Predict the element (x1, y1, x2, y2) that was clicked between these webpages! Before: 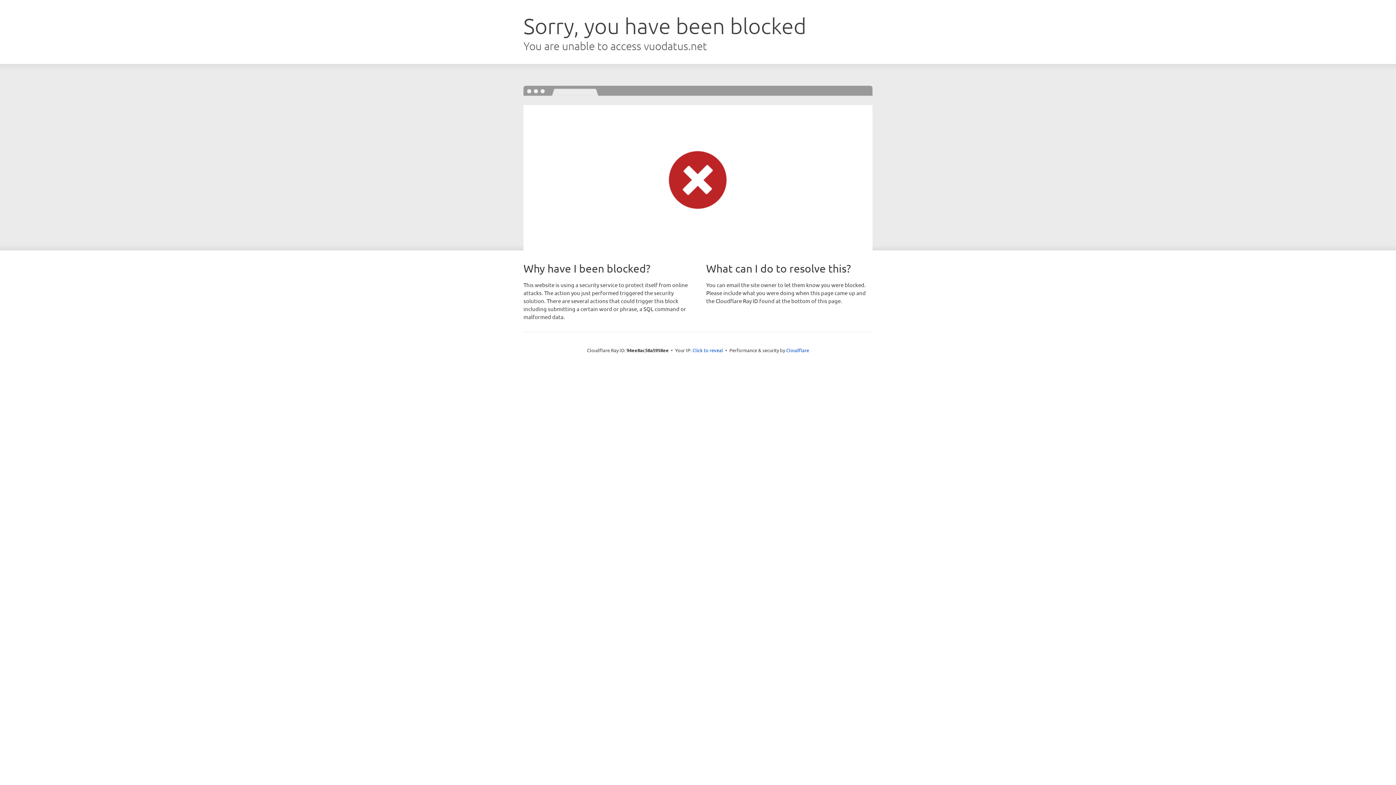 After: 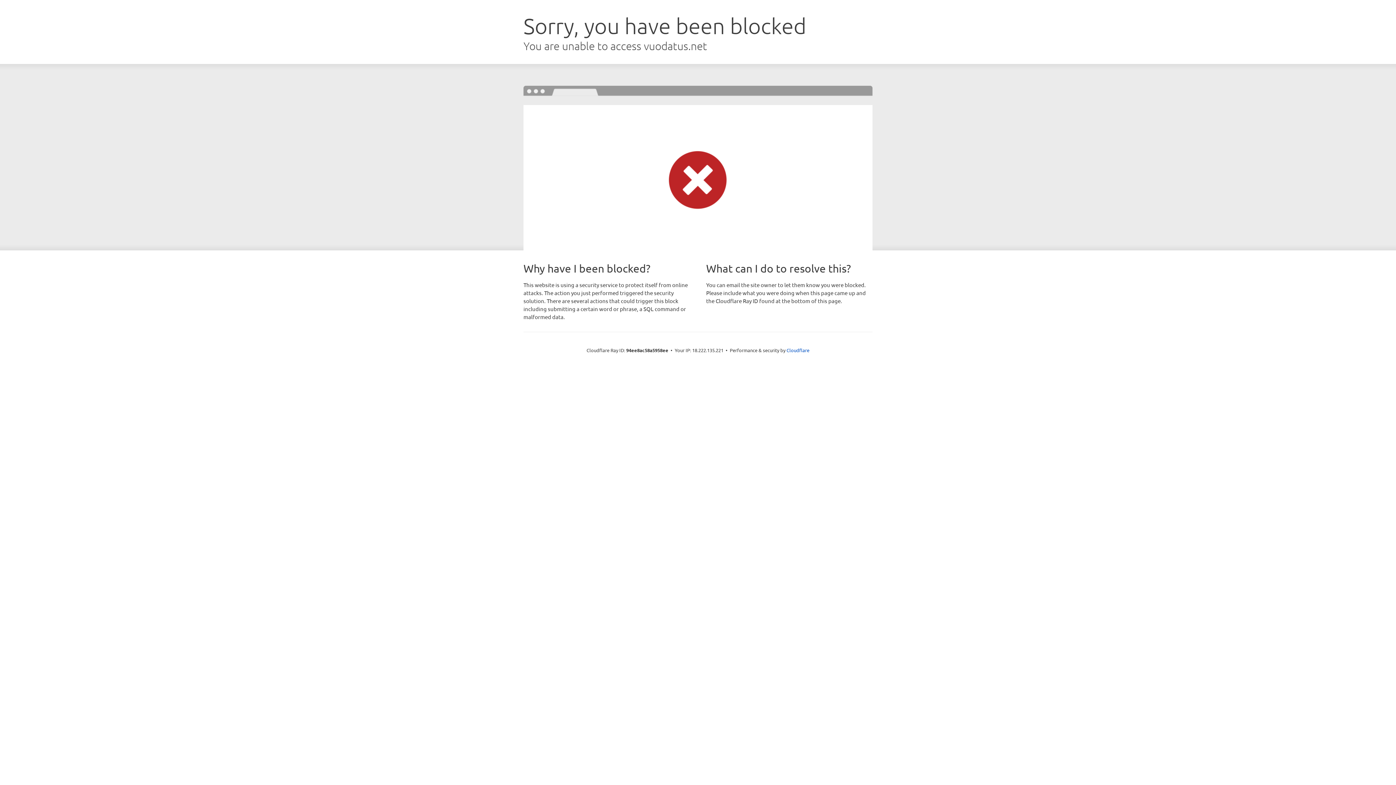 Action: bbox: (692, 346, 723, 353) label: Click to reveal